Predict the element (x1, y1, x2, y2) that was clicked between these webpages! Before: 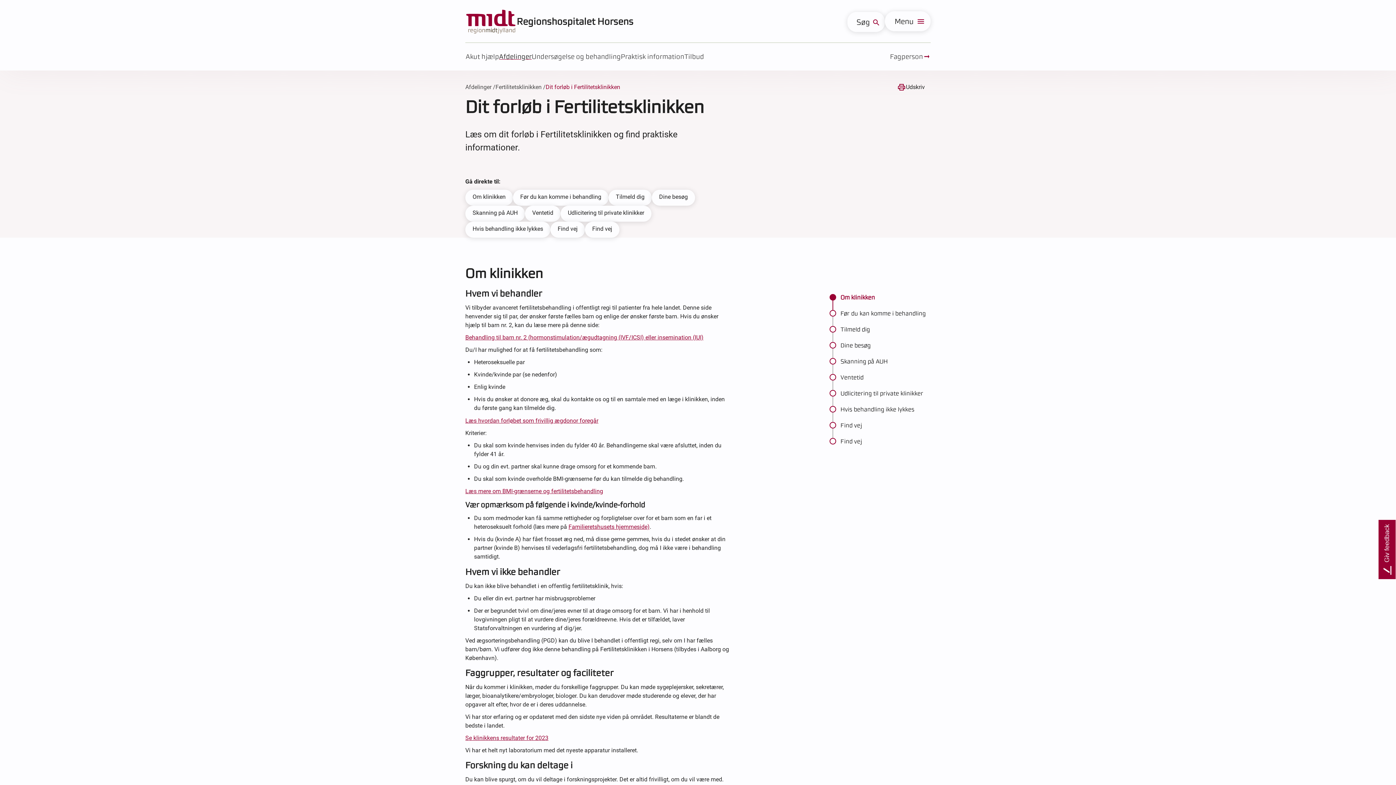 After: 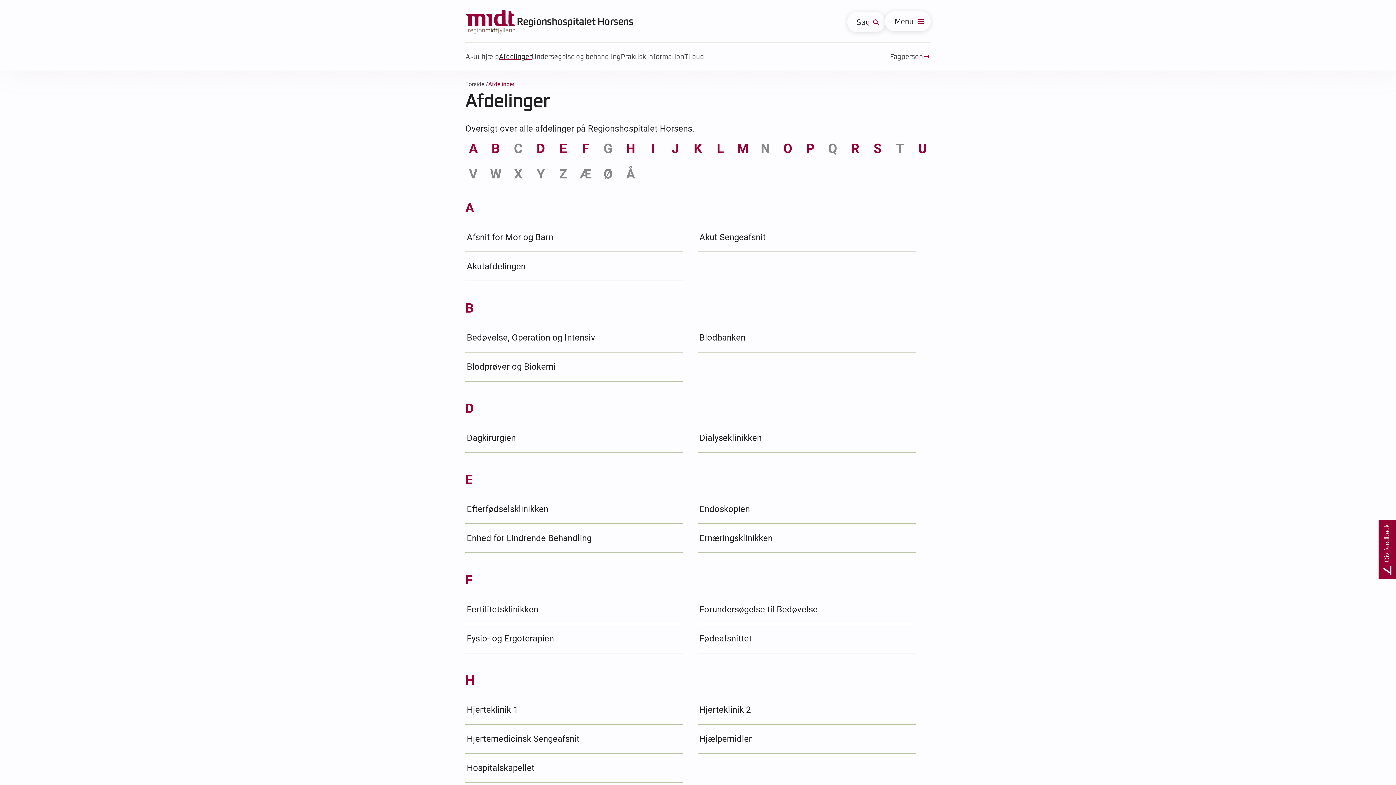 Action: bbox: (499, 48, 531, 64) label: Afdelinger